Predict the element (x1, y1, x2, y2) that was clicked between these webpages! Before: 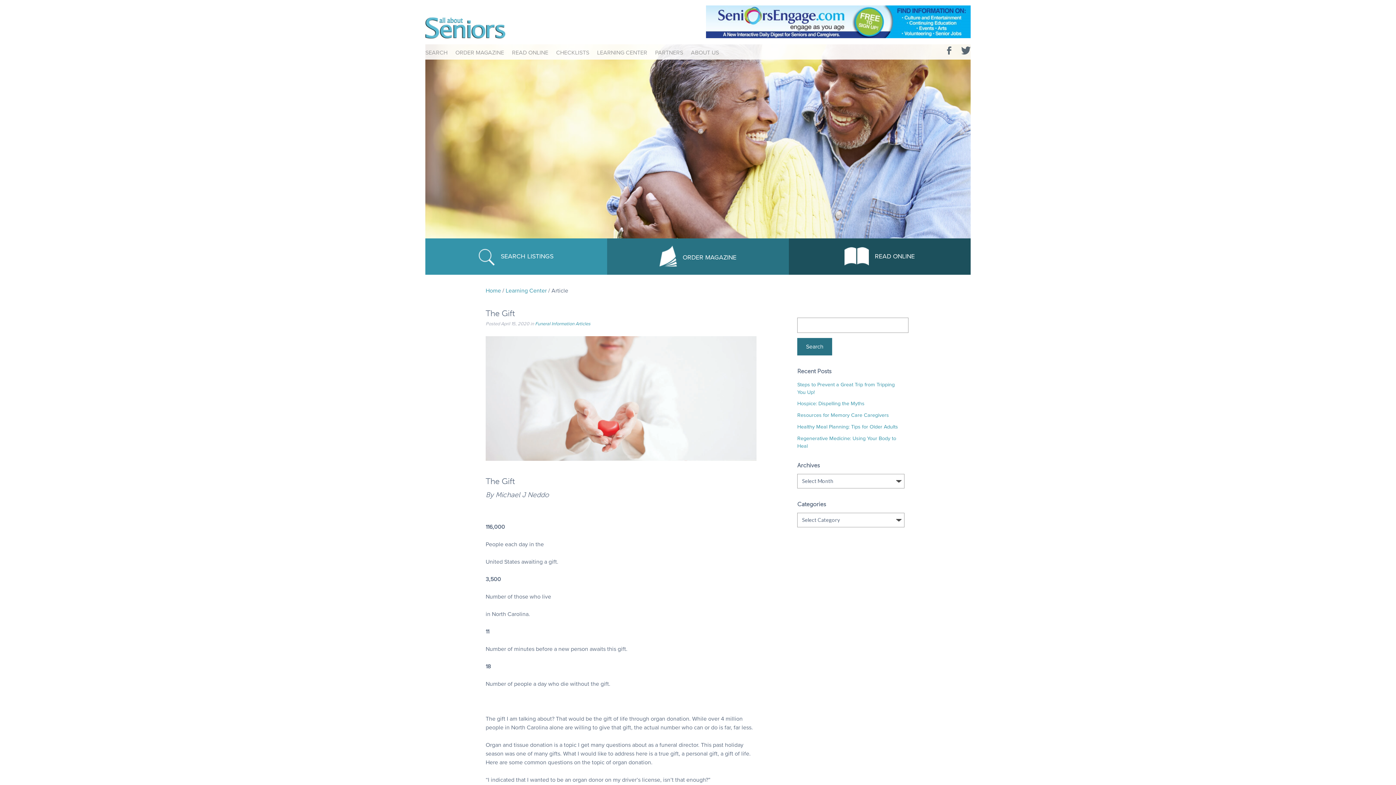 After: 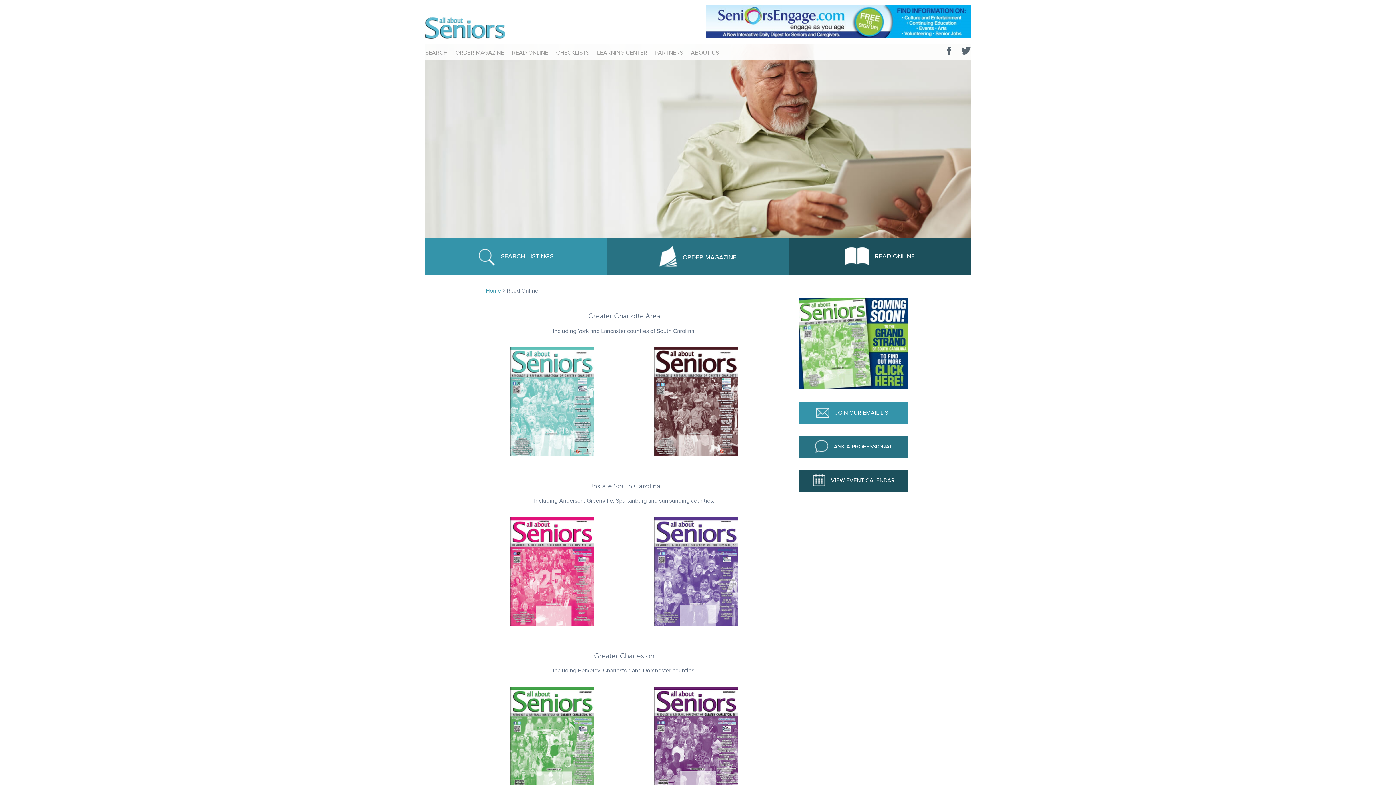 Action: bbox: (512, 44, 556, 59) label: READ ONLINE